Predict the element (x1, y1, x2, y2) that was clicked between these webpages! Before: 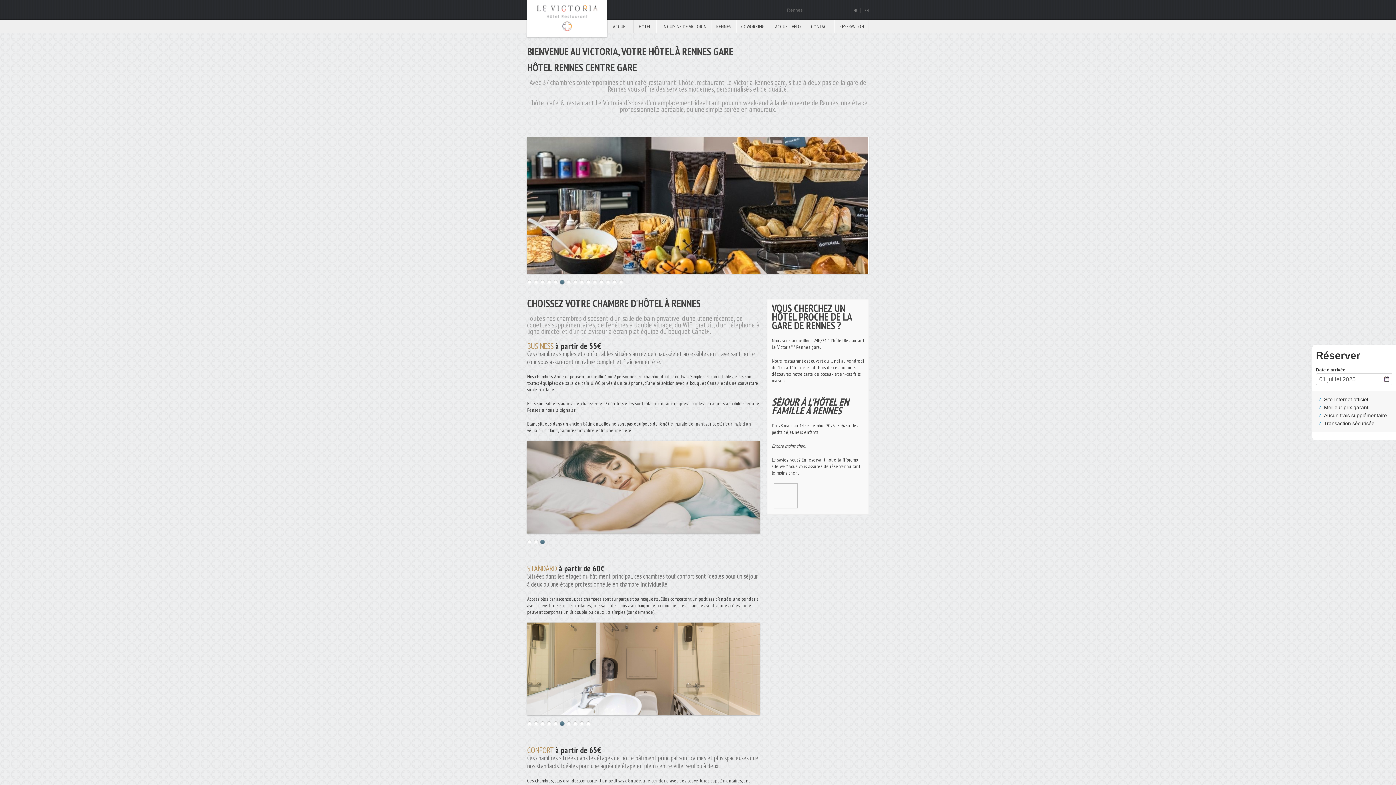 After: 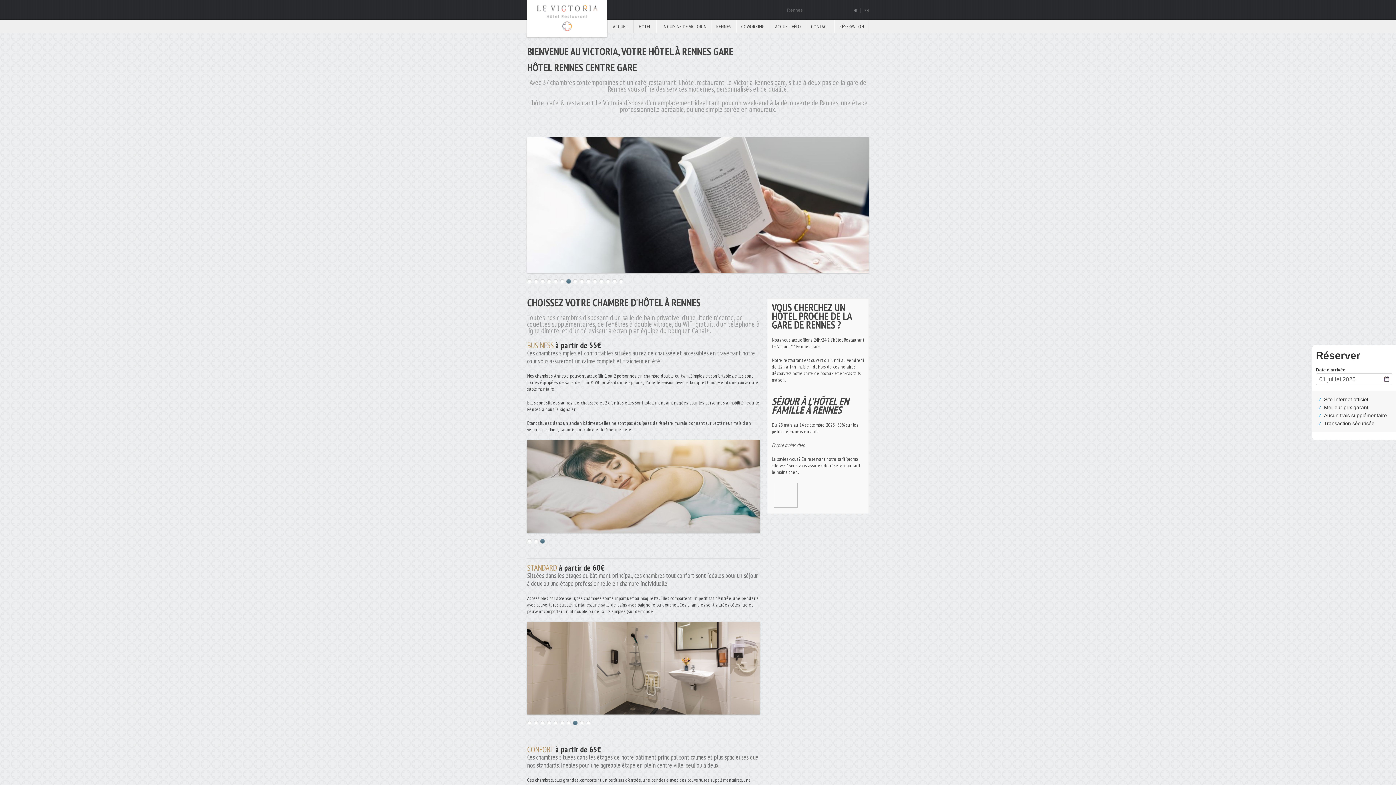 Action: bbox: (566, 280, 571, 284) label: 7